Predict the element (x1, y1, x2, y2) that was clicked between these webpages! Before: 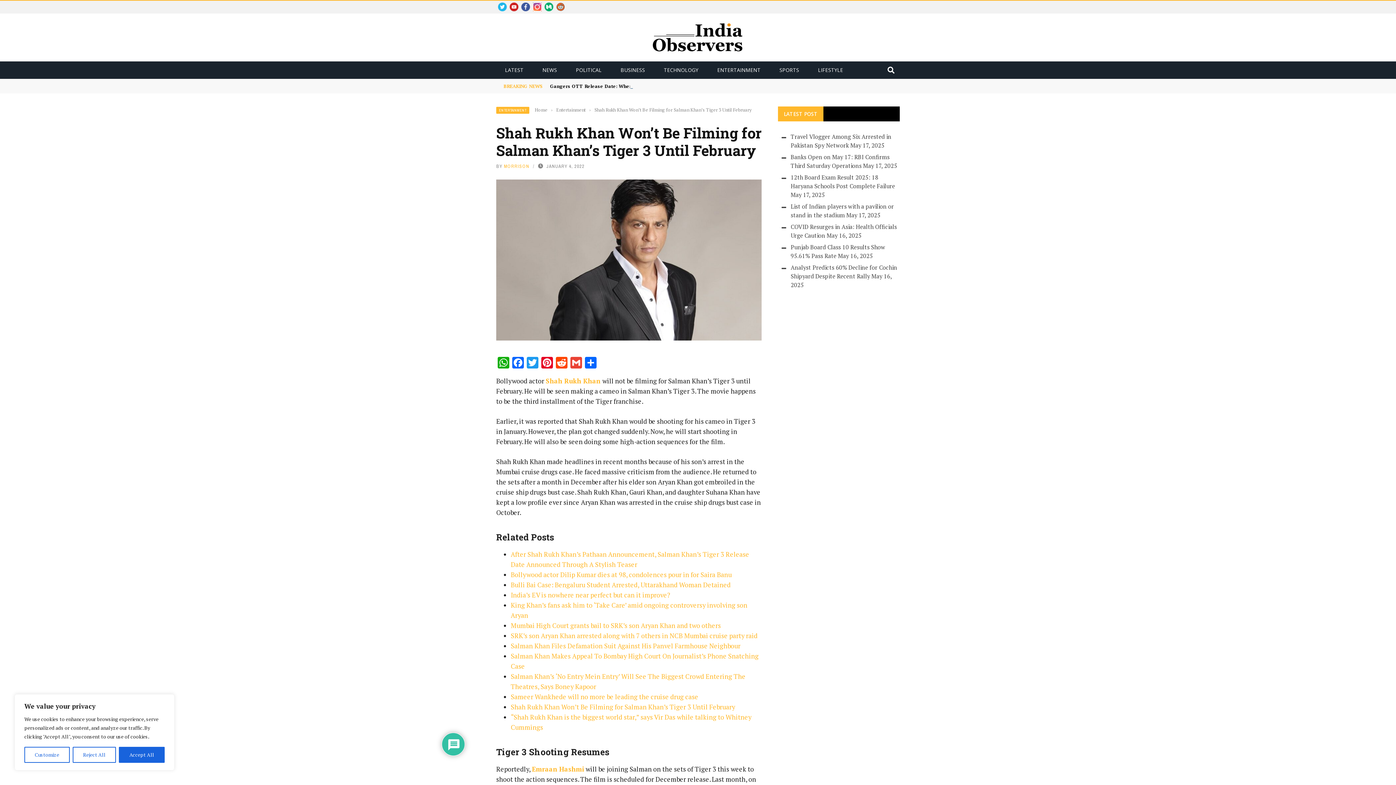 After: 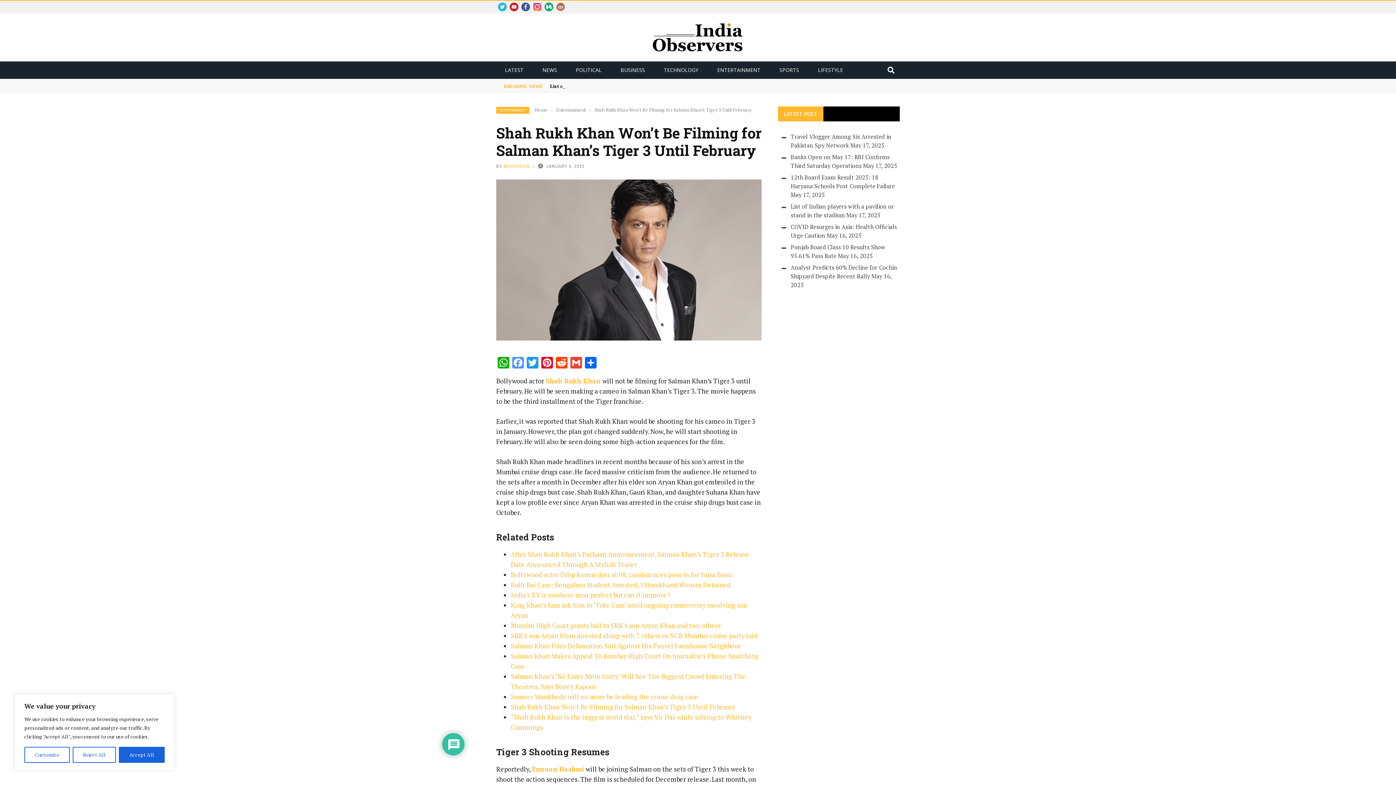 Action: label: Facebook bbox: (510, 356, 525, 370)